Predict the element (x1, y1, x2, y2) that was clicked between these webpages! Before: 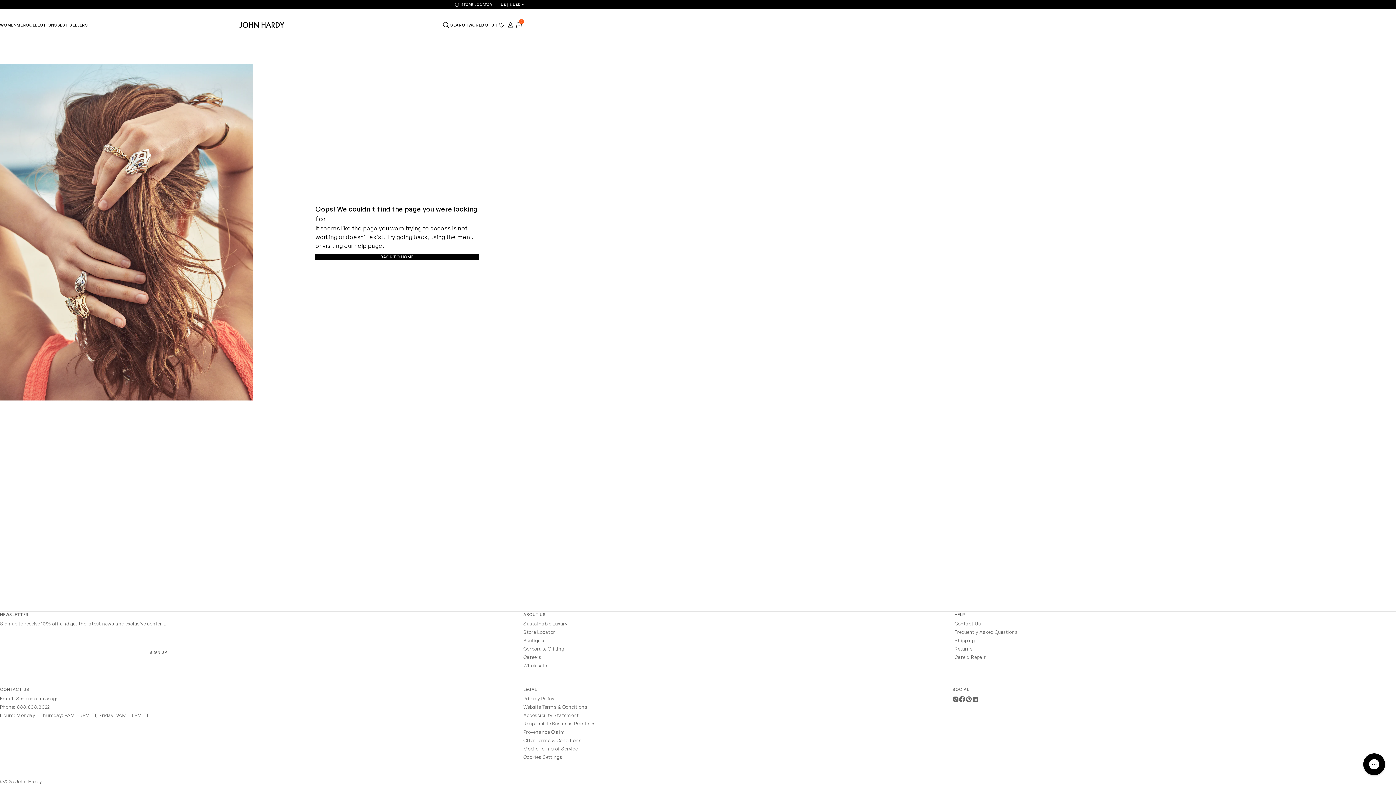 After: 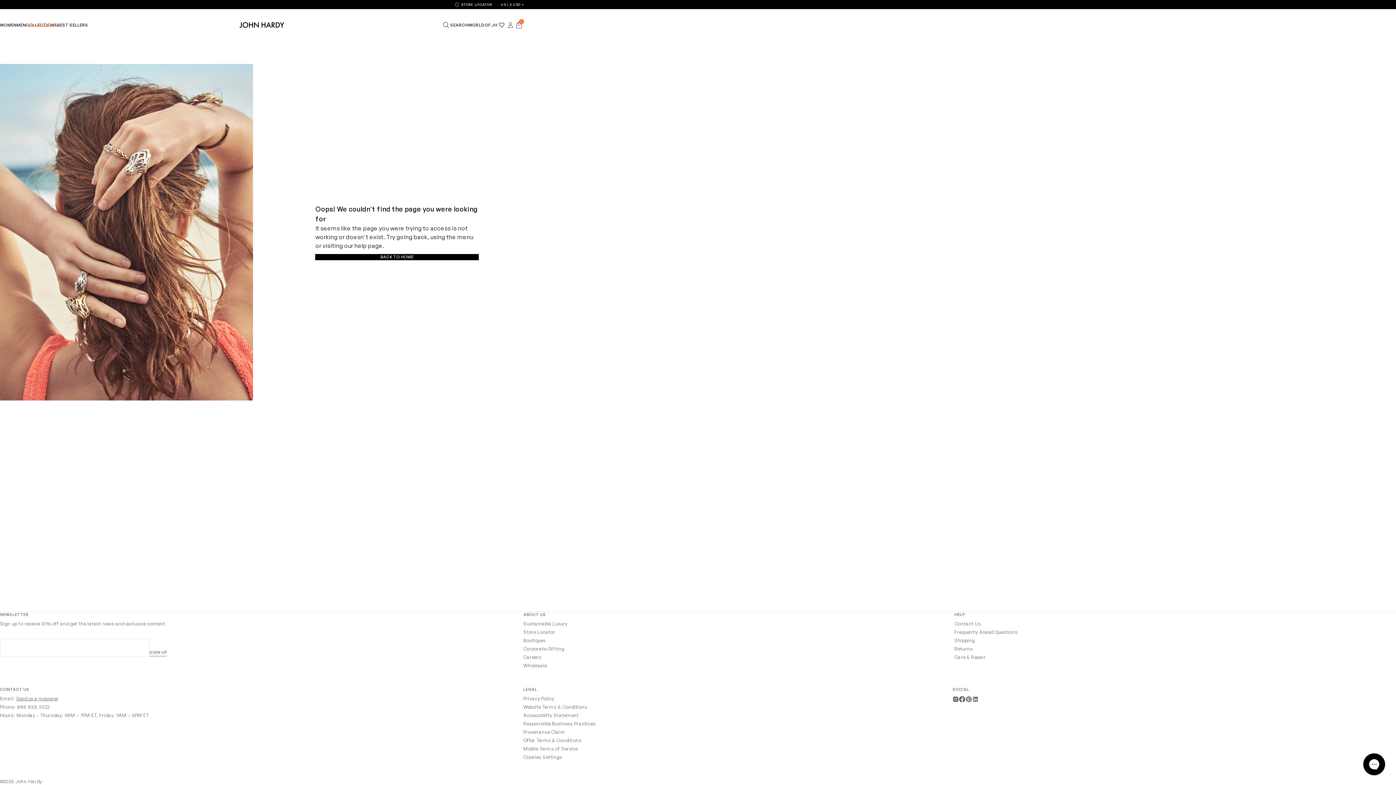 Action: label: COLLECTIONS bbox: (25, 22, 57, 27)